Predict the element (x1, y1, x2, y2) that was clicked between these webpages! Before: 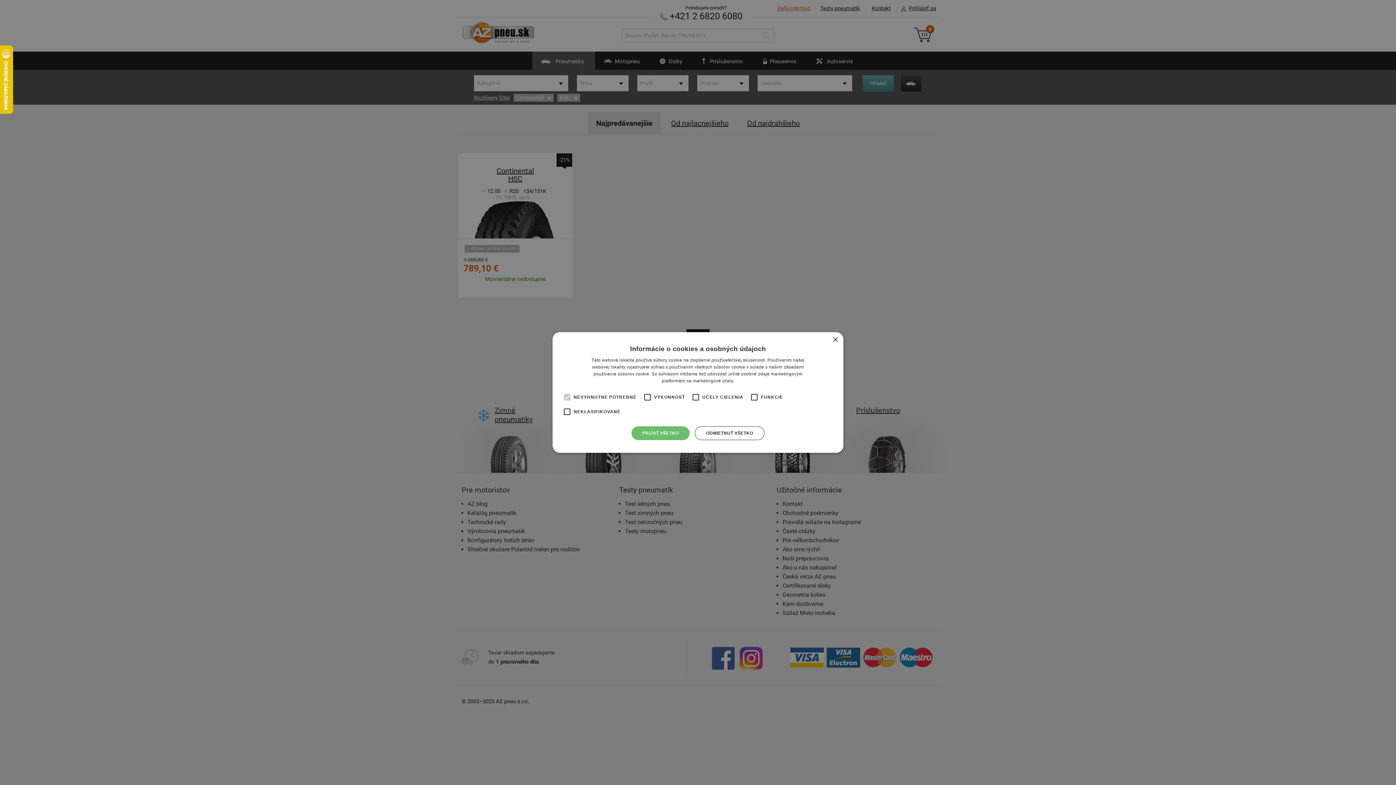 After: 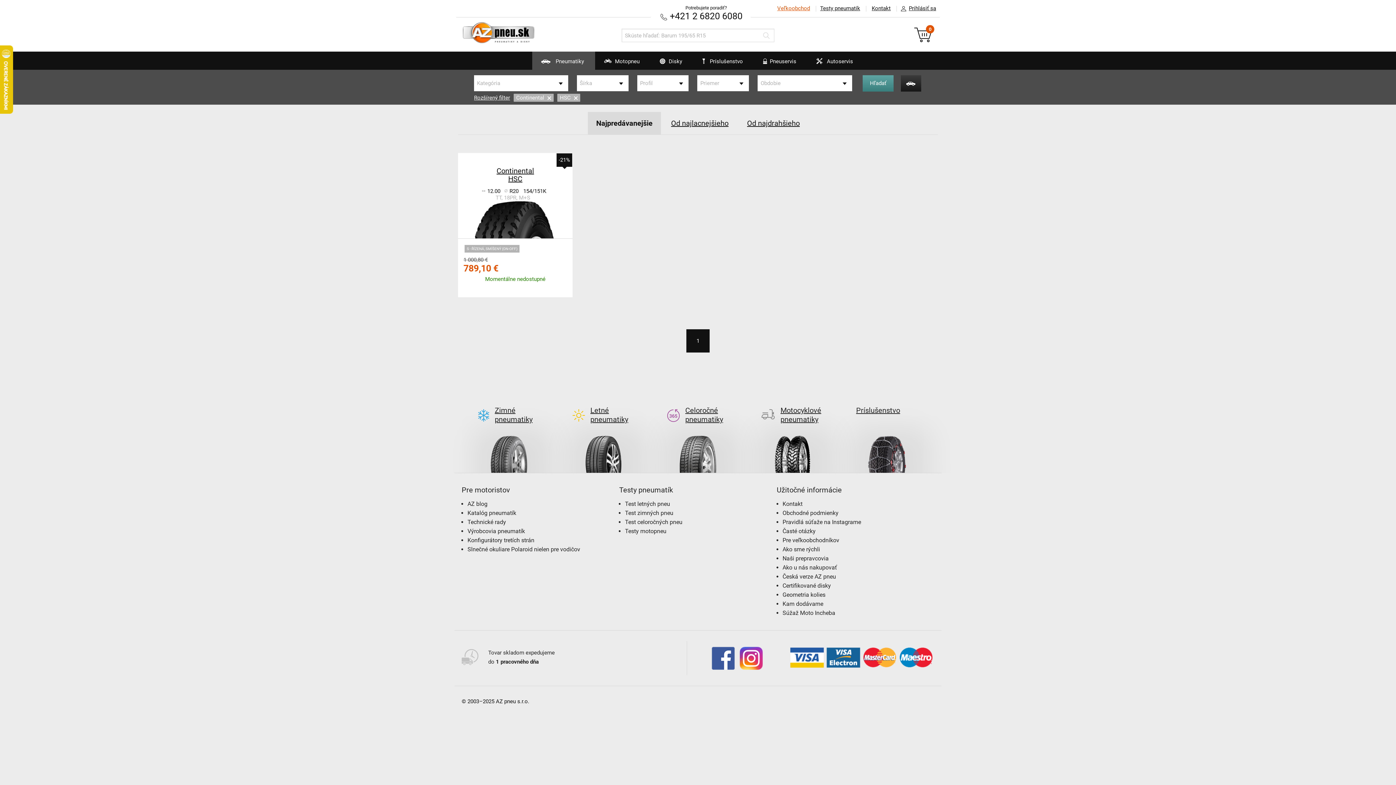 Action: label: PRIJAŤ VŠETKO bbox: (631, 426, 689, 440)